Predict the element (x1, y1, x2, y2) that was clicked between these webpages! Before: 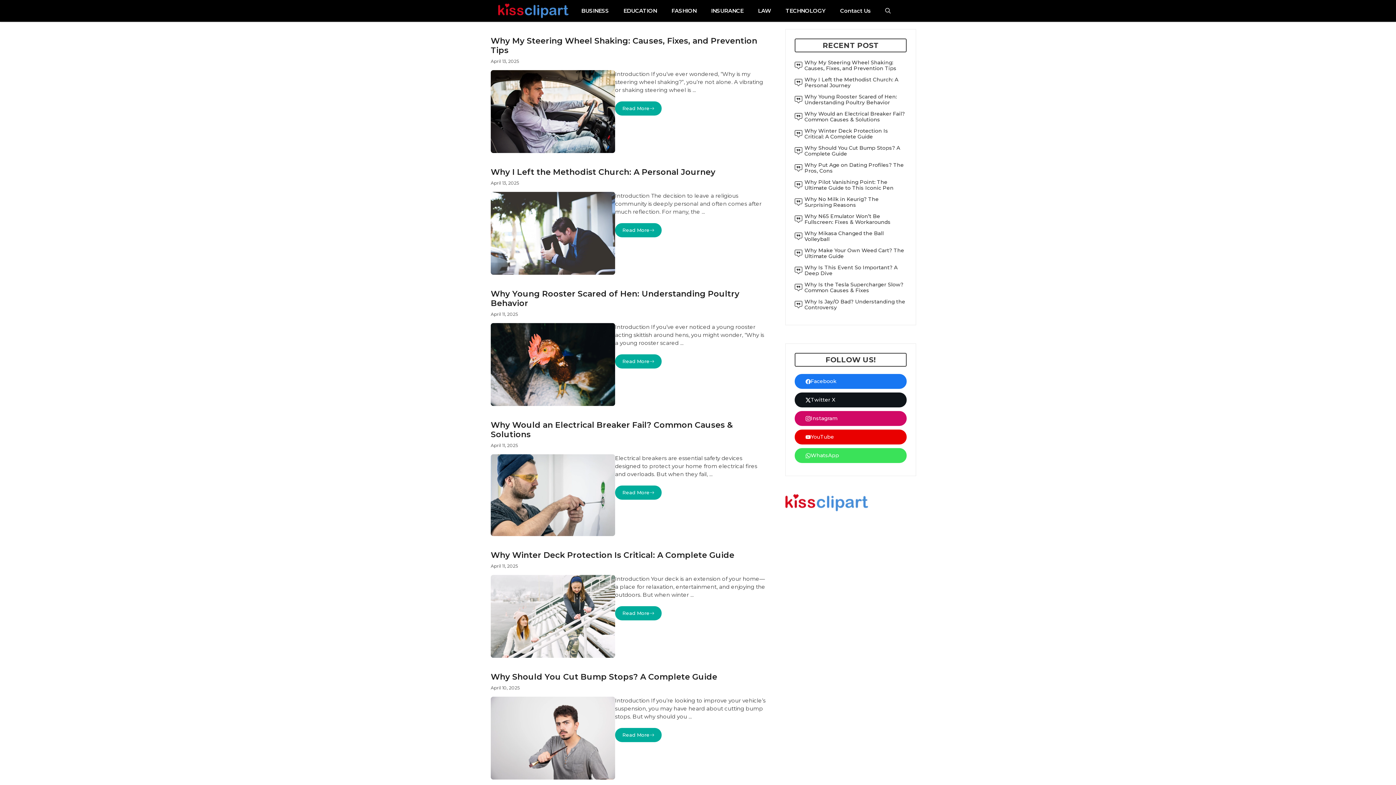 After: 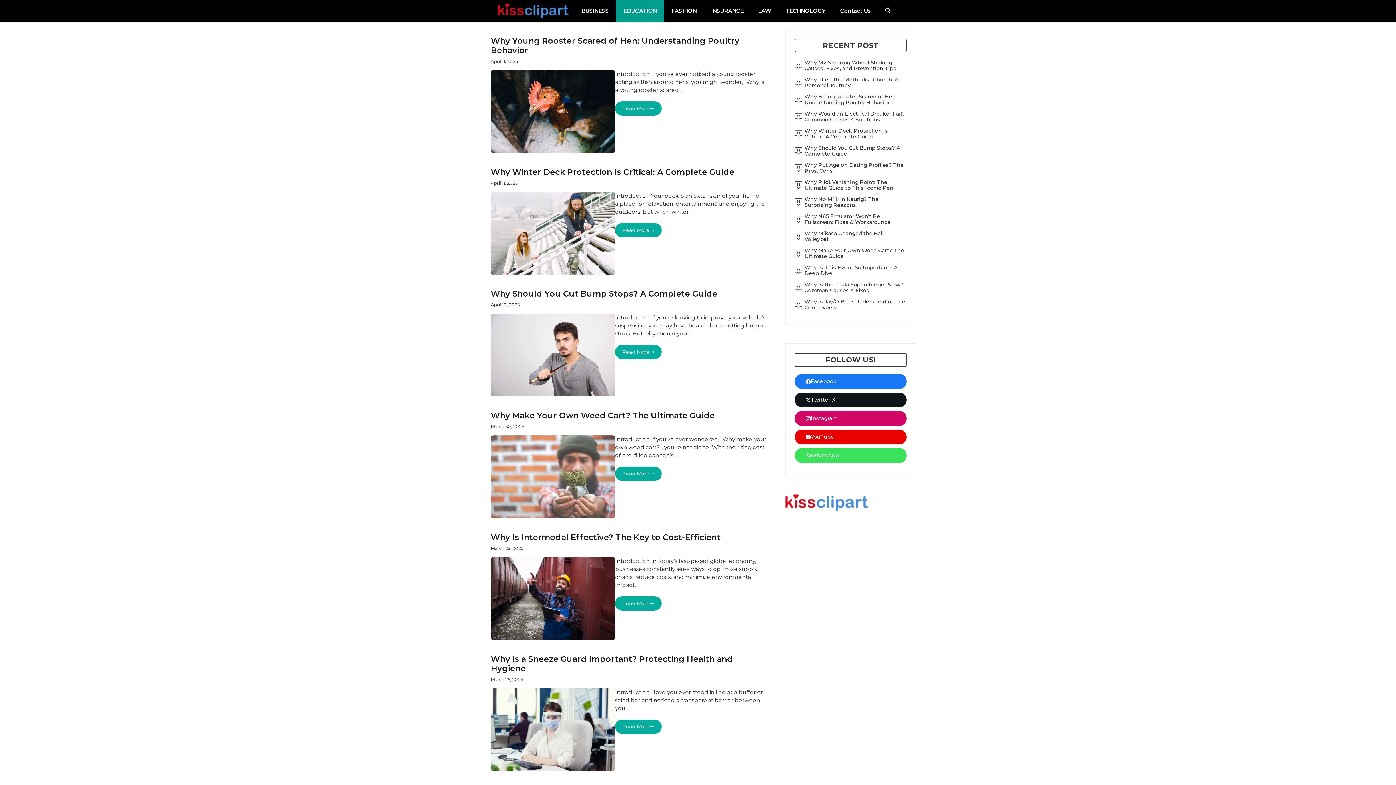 Action: label: EDUCATION bbox: (616, 0, 664, 21)